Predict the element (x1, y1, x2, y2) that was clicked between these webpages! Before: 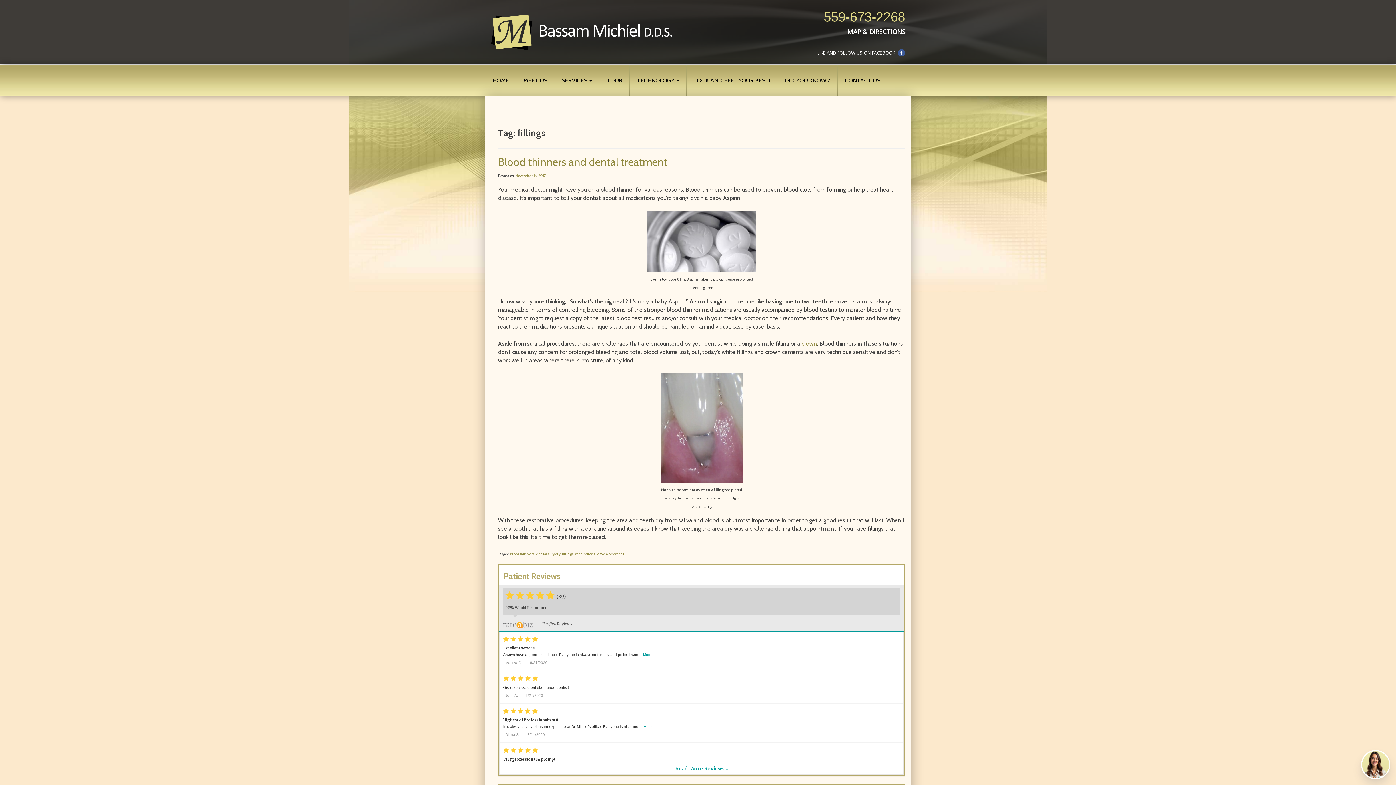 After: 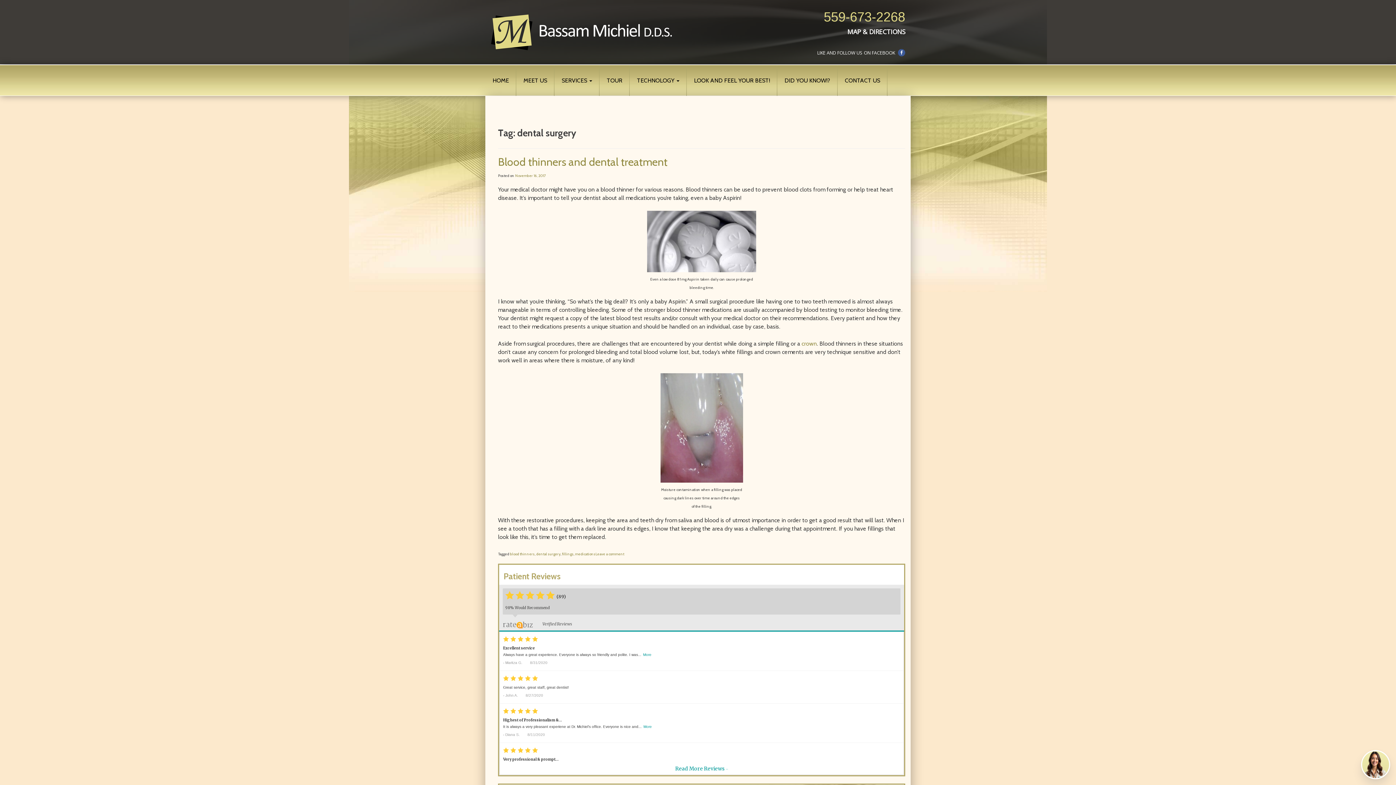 Action: bbox: (536, 551, 560, 556) label: dental surgery